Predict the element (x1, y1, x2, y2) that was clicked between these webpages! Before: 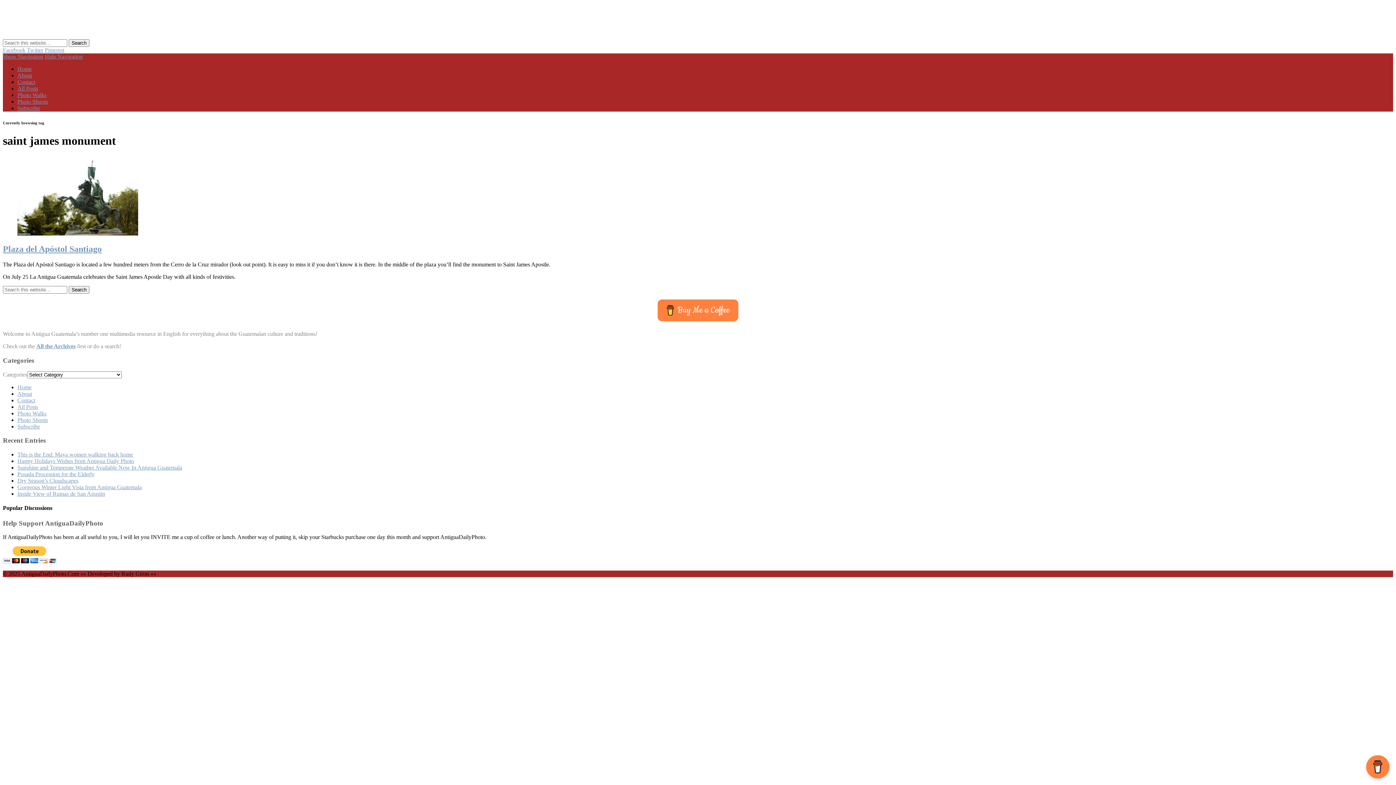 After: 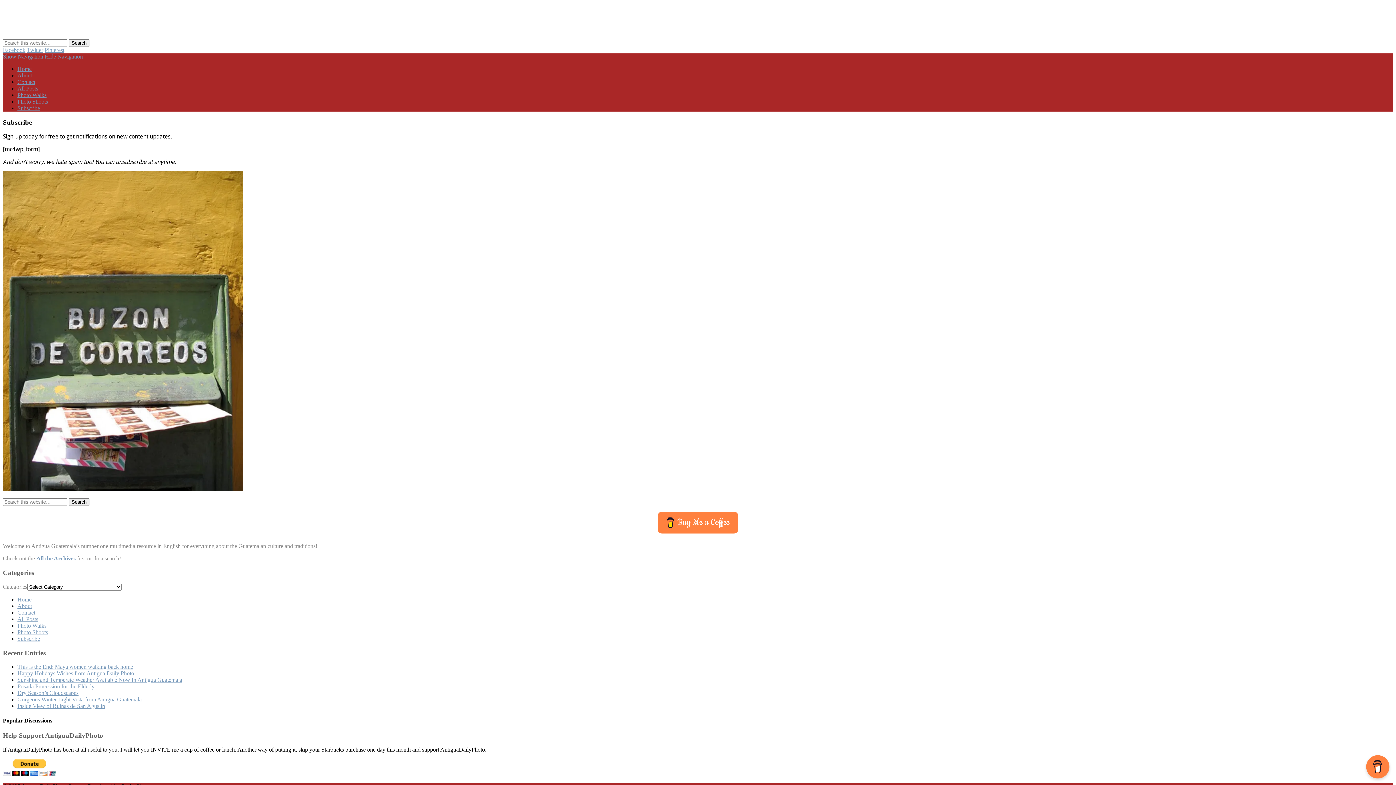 Action: label: Subscribe bbox: (17, 423, 40, 429)